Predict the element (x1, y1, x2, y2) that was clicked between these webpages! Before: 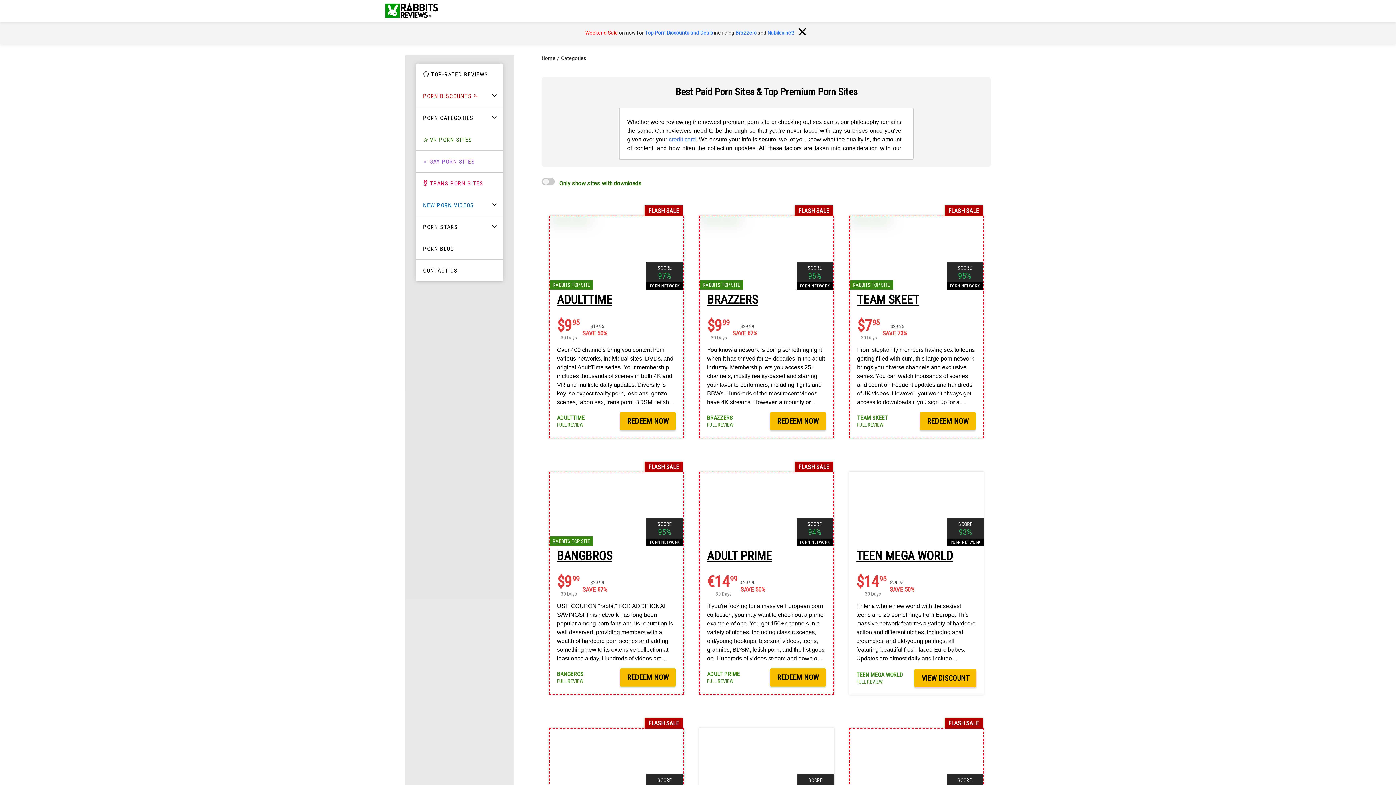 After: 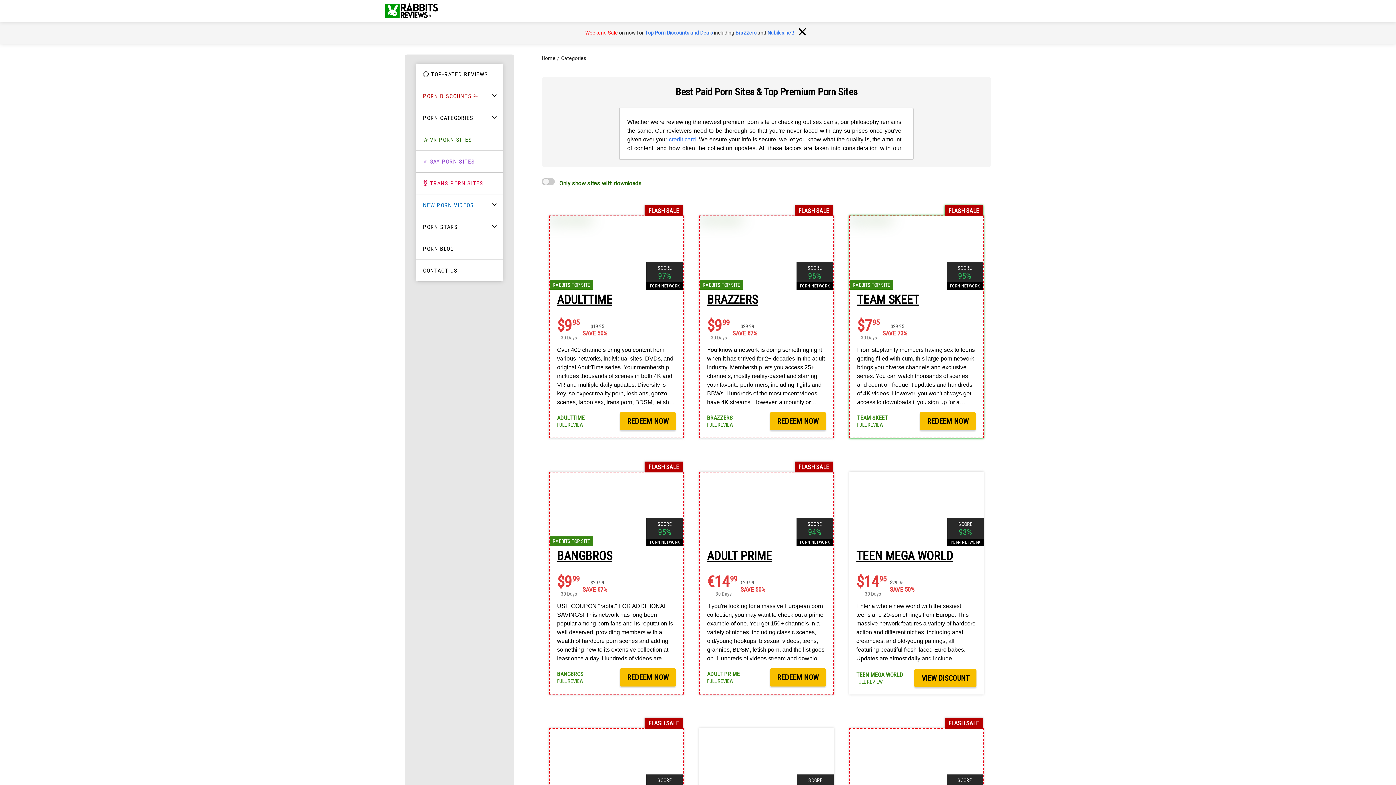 Action: bbox: (850, 216, 983, 312) label: TEAM SKEET